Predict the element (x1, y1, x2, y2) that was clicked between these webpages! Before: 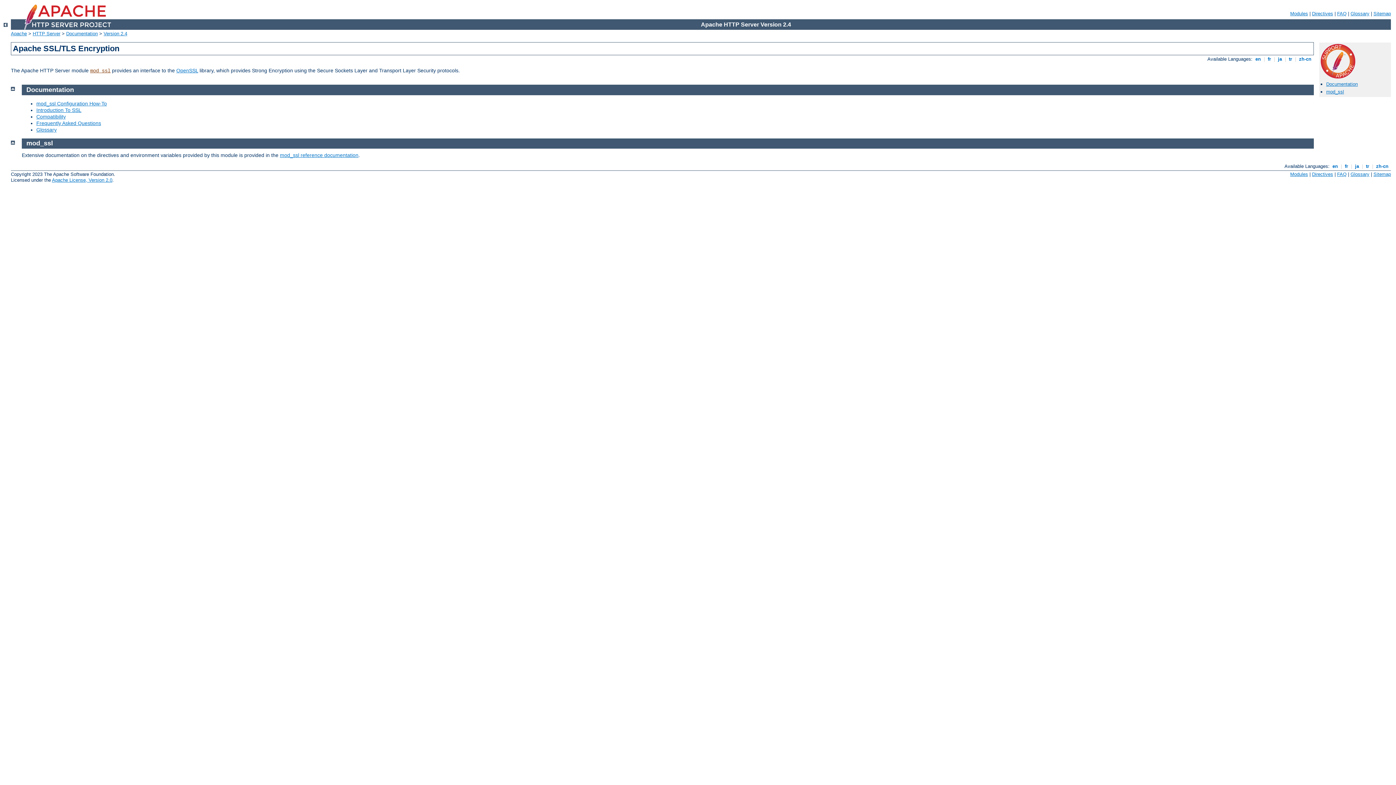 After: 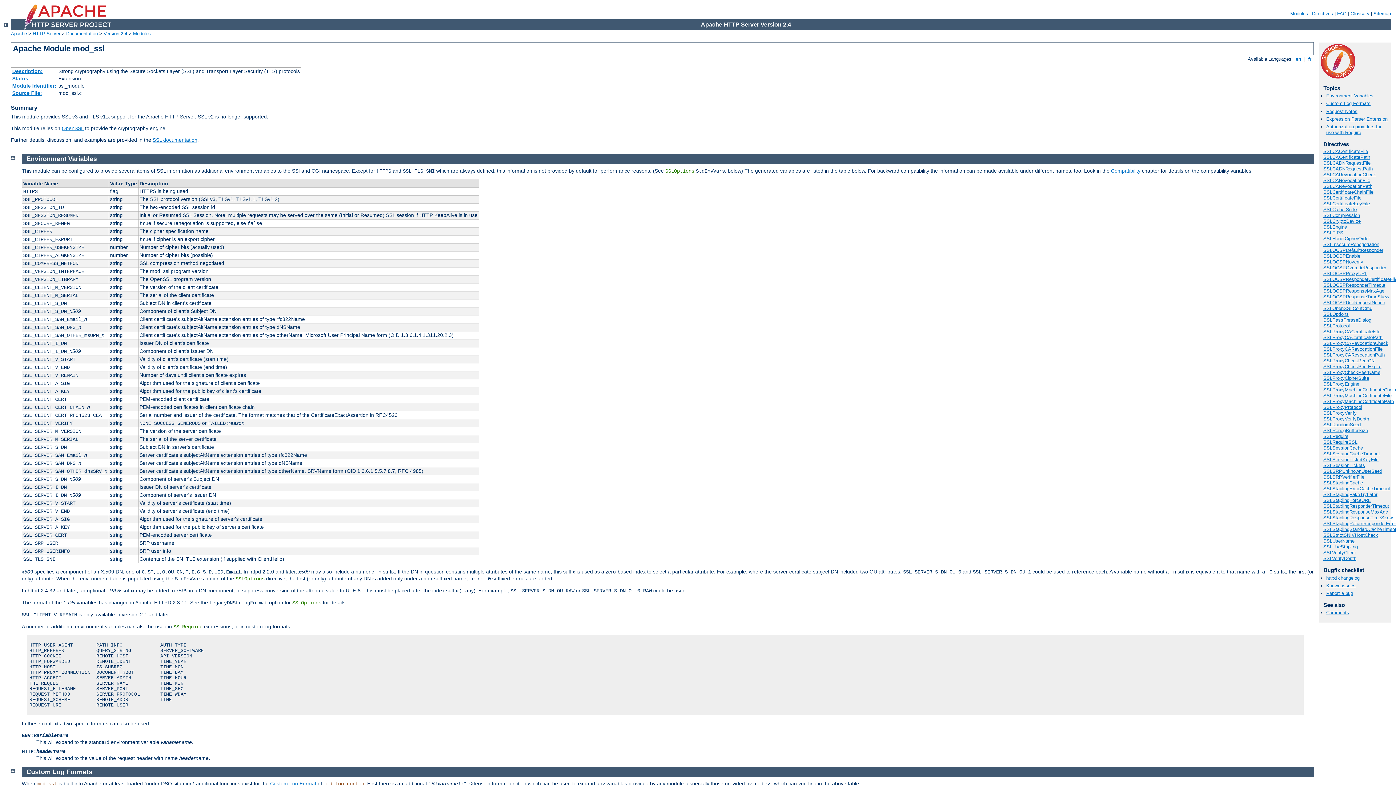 Action: label: mod_ssl reference documentation bbox: (280, 152, 358, 158)